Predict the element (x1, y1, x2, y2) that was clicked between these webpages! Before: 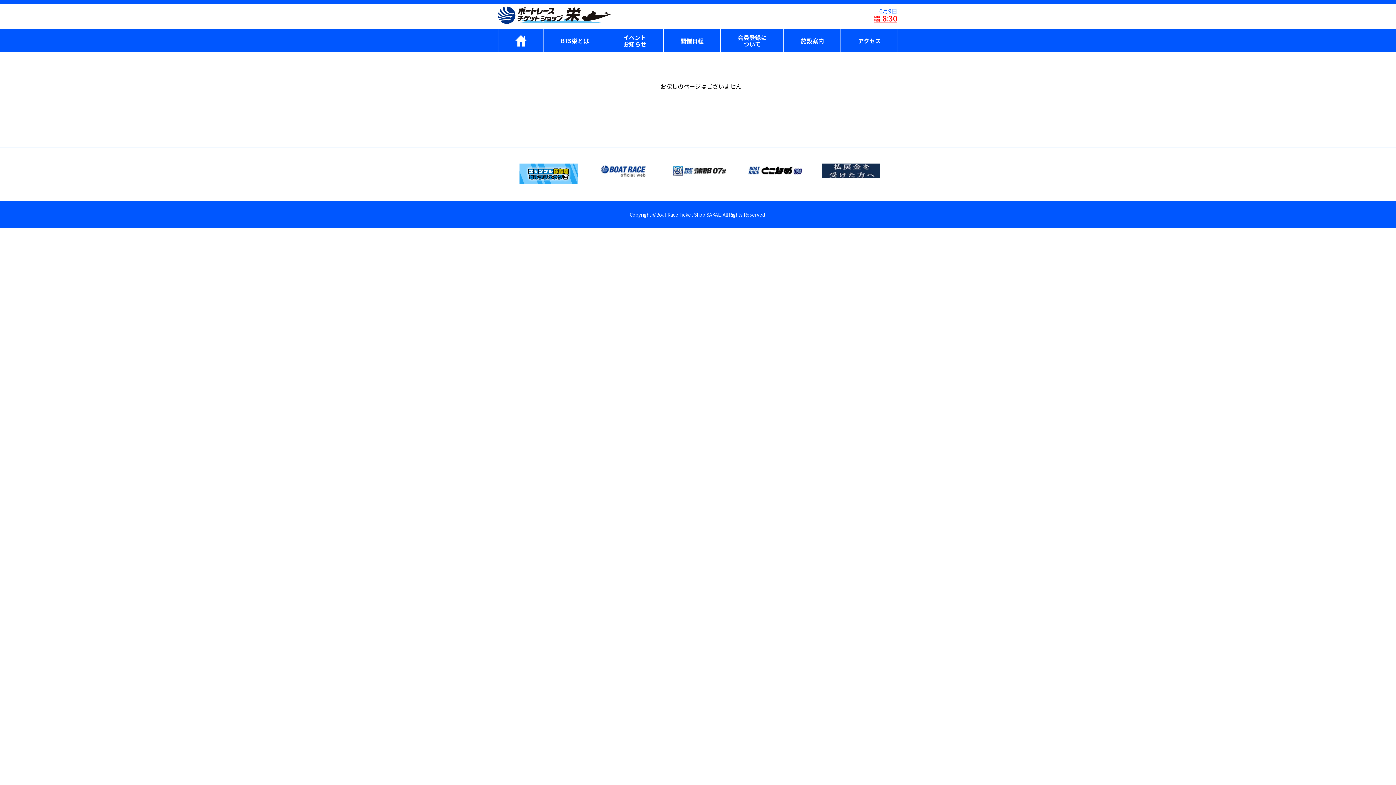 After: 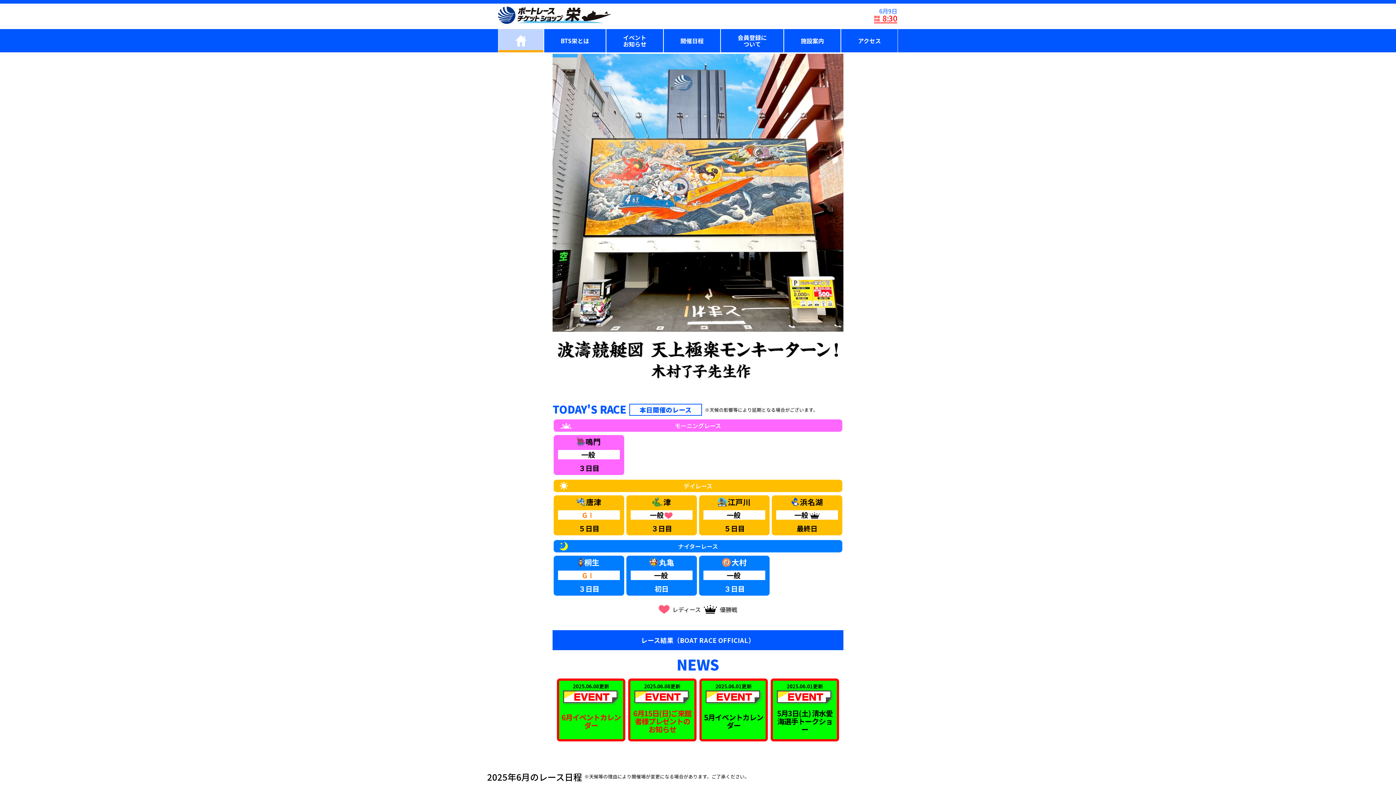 Action: bbox: (498, 29, 543, 52)